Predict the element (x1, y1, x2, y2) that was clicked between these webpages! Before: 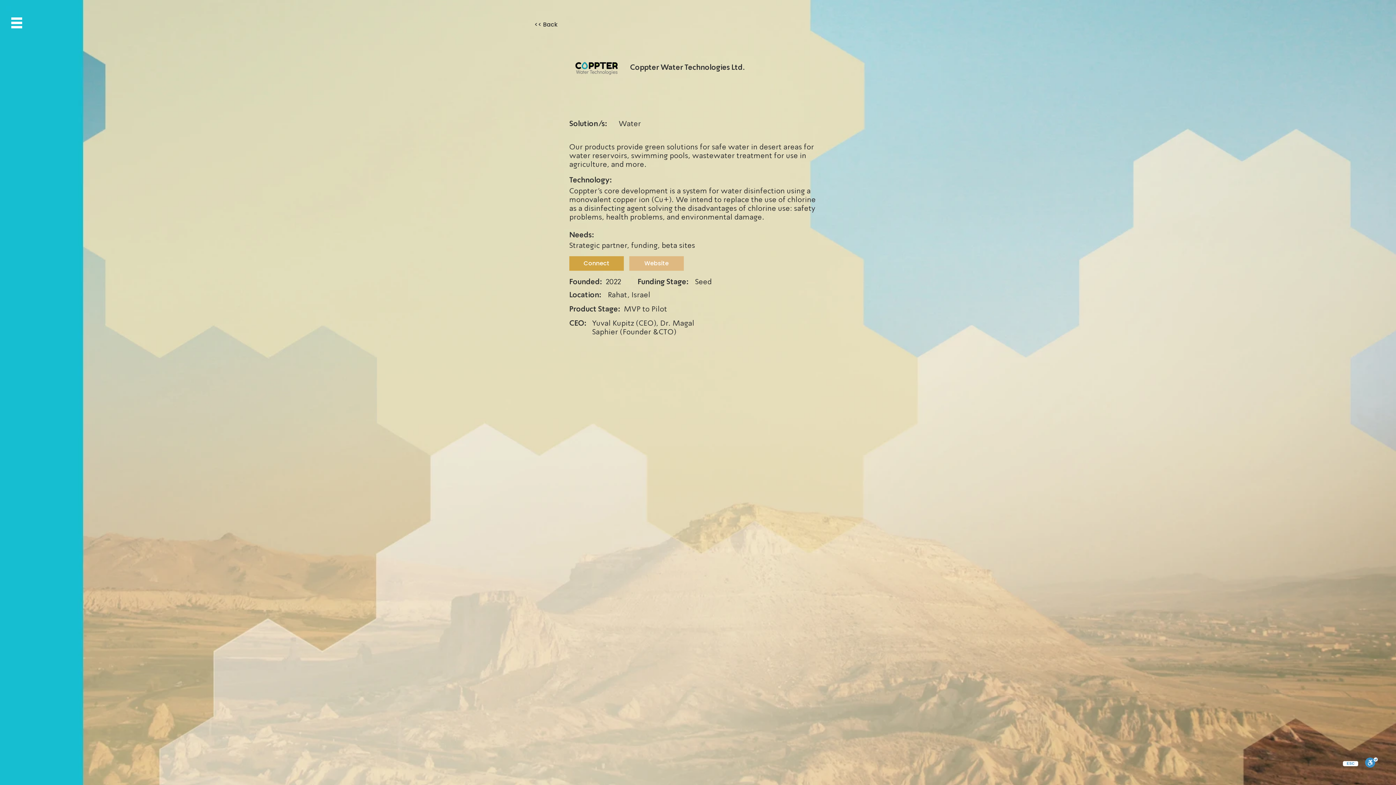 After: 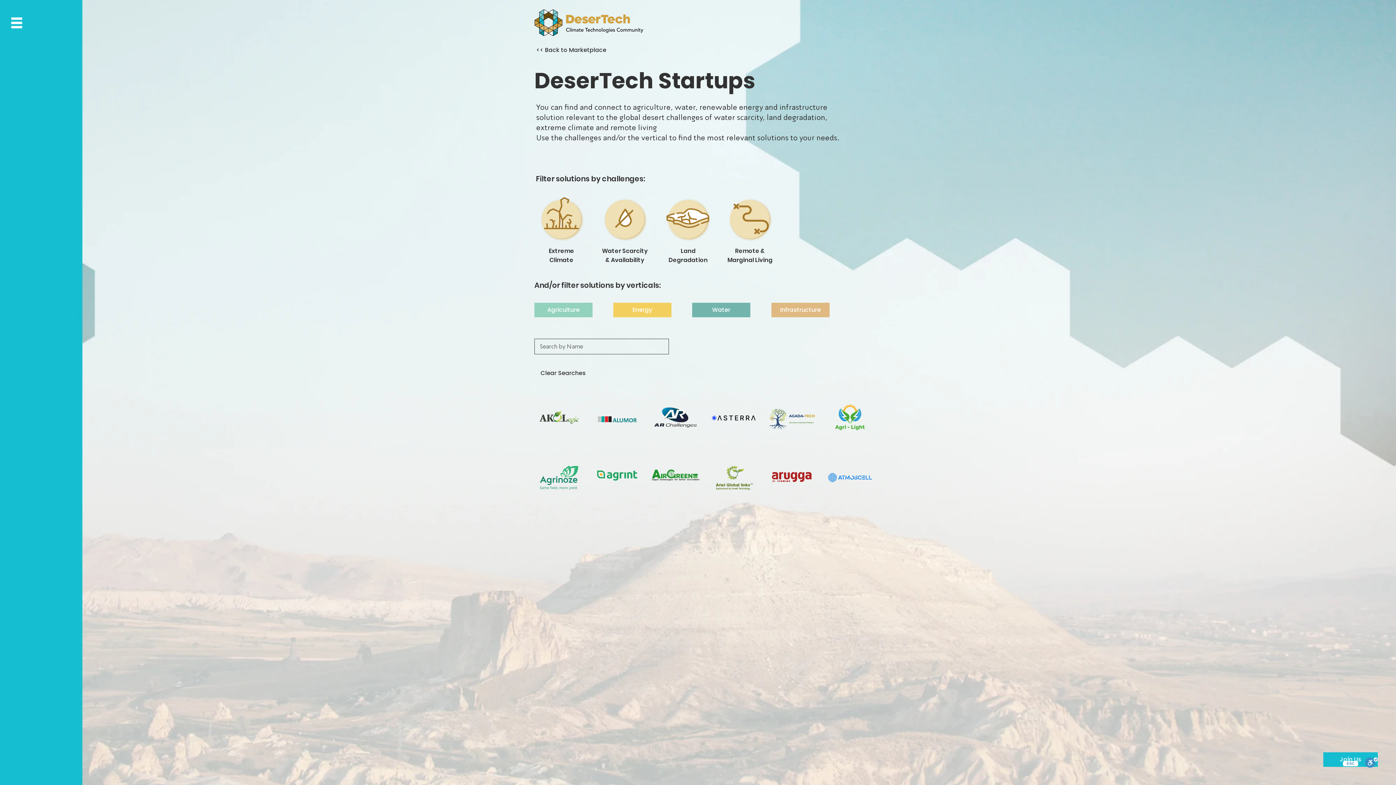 Action: label: << Back bbox: (534, 17, 567, 32)